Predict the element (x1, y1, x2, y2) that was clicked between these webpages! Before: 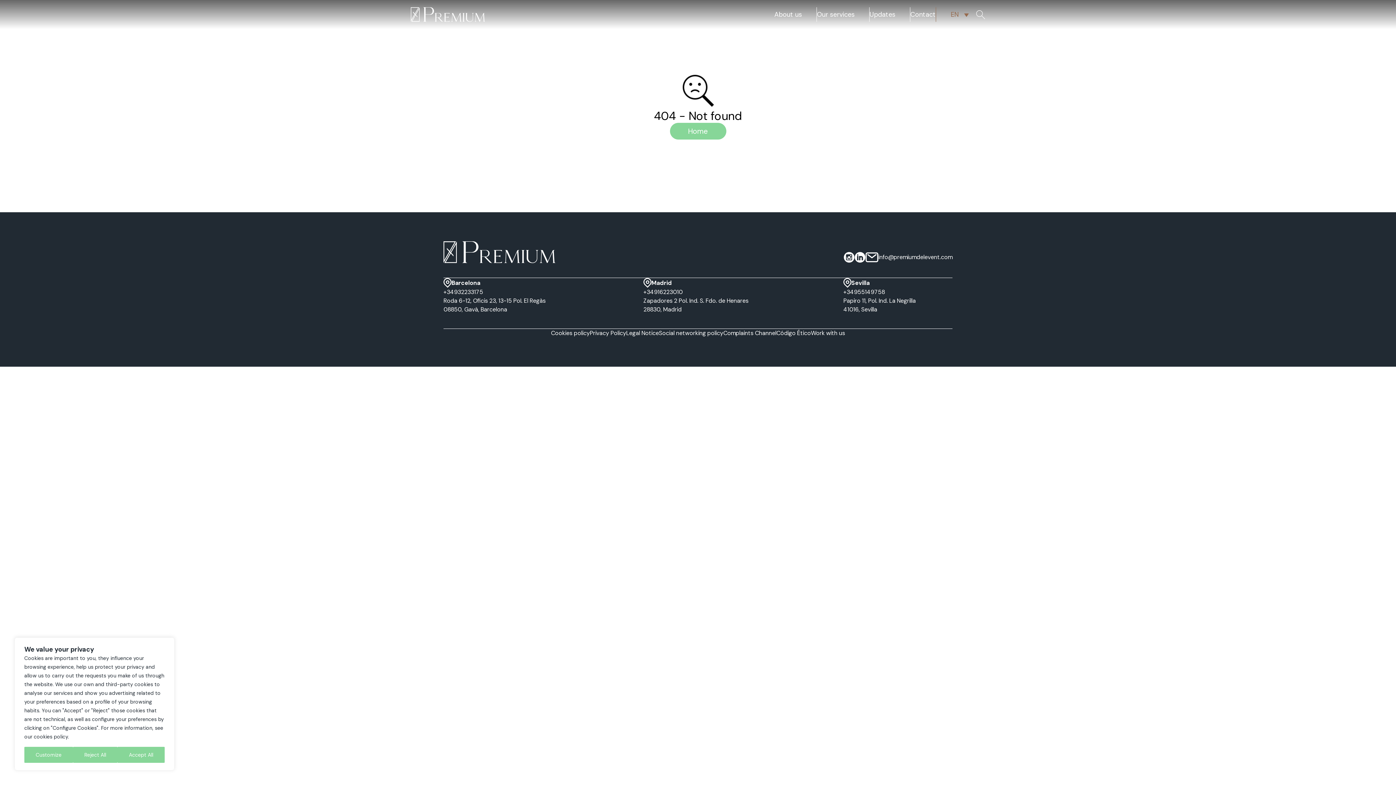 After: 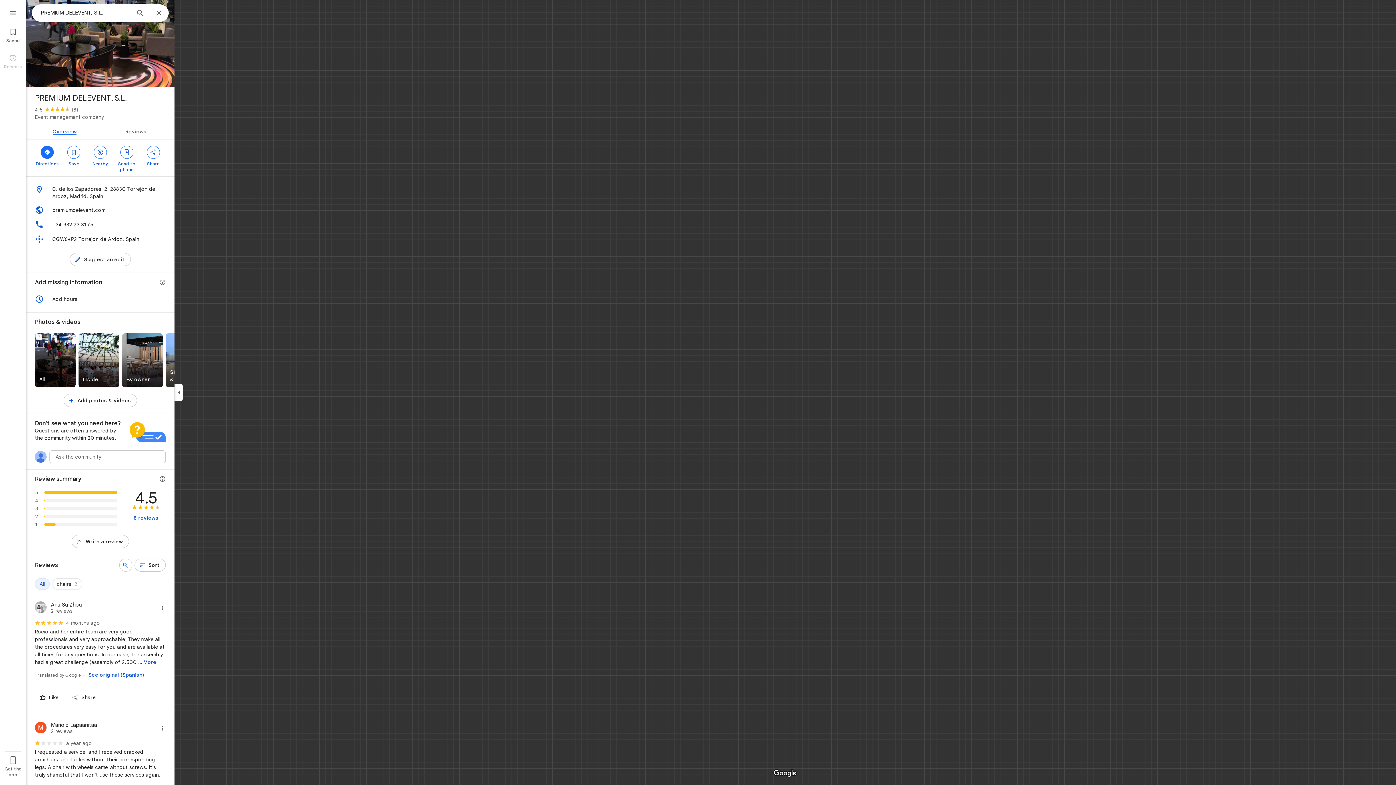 Action: label: Zapadores 2 Pol. Ind. S. Fdo. de Henares bbox: (643, 296, 752, 305)